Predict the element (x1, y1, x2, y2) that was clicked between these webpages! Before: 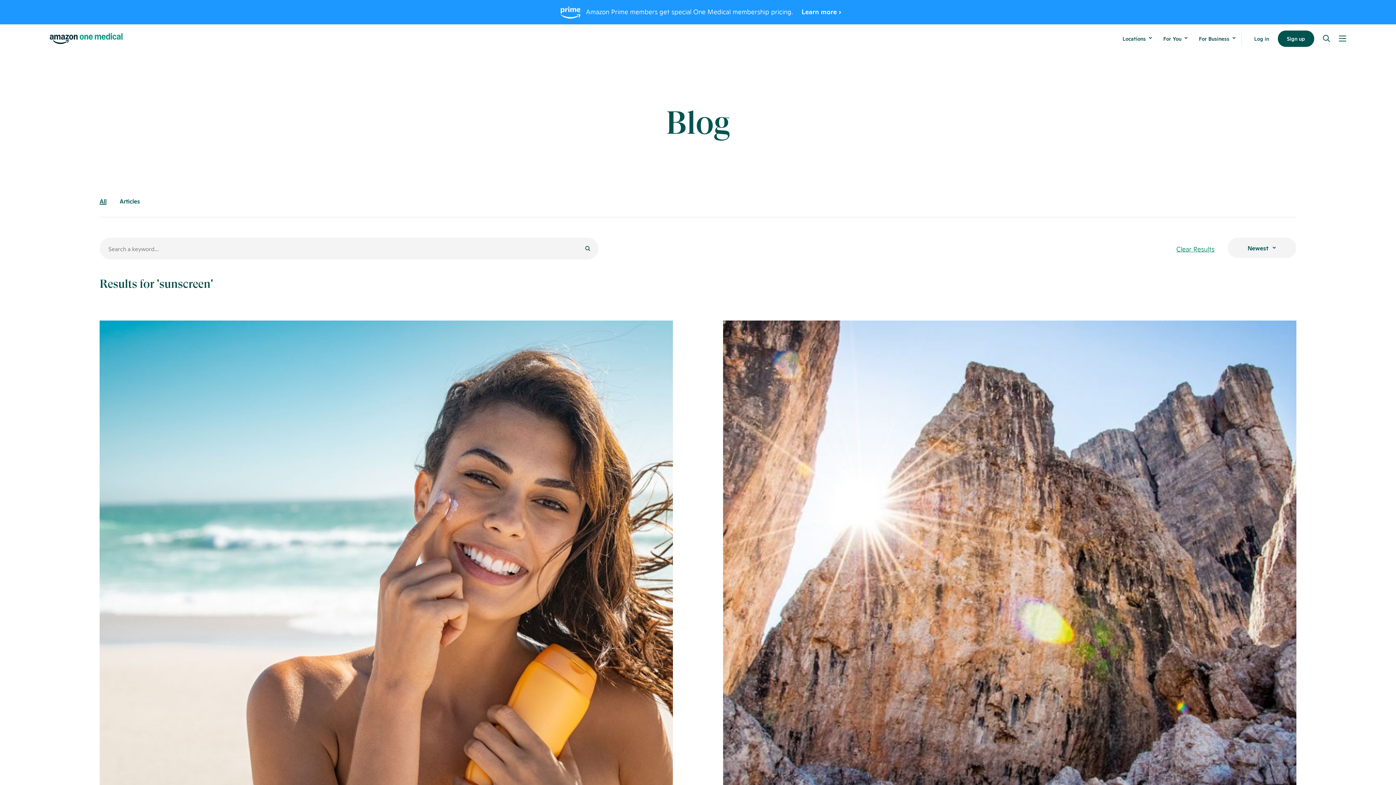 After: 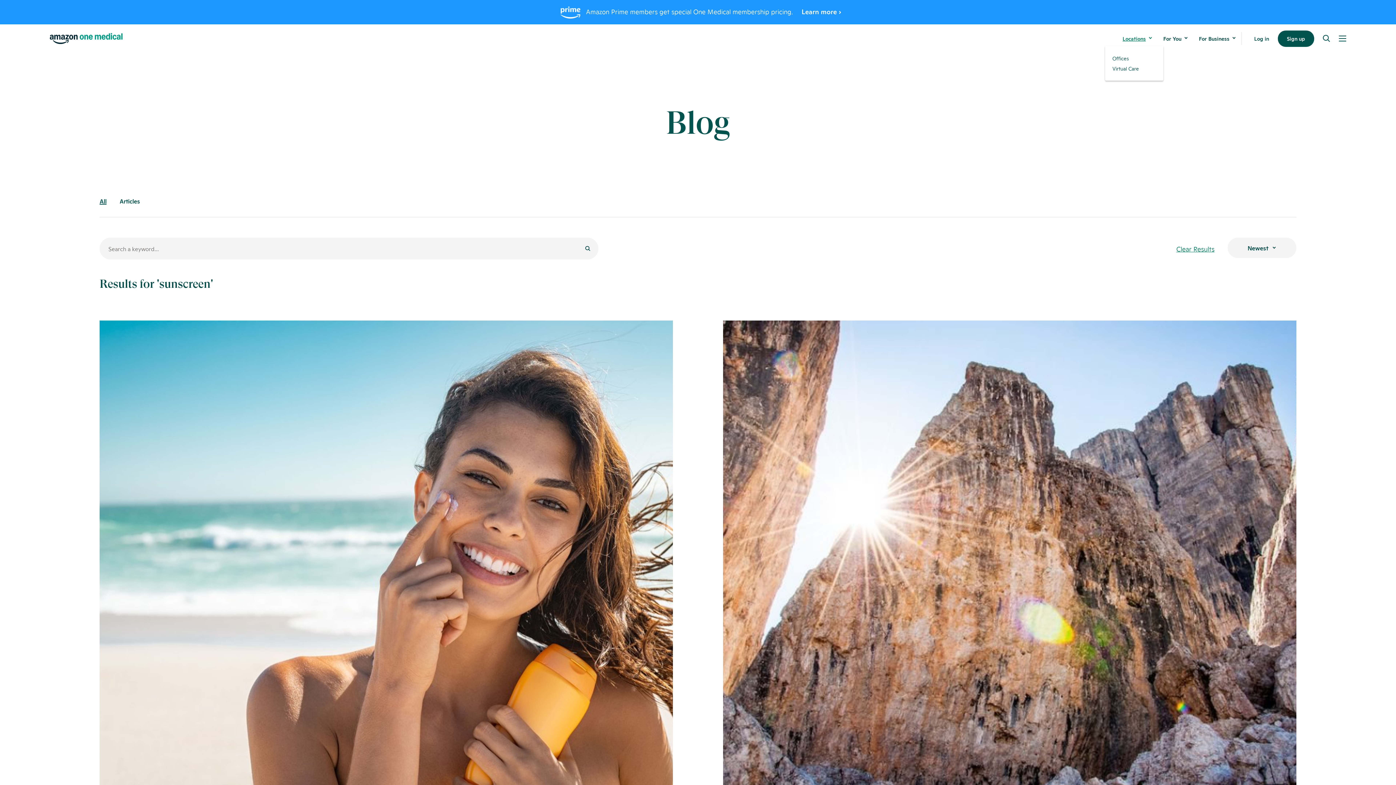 Action: bbox: (1122, 35, 1146, 42) label: Locations